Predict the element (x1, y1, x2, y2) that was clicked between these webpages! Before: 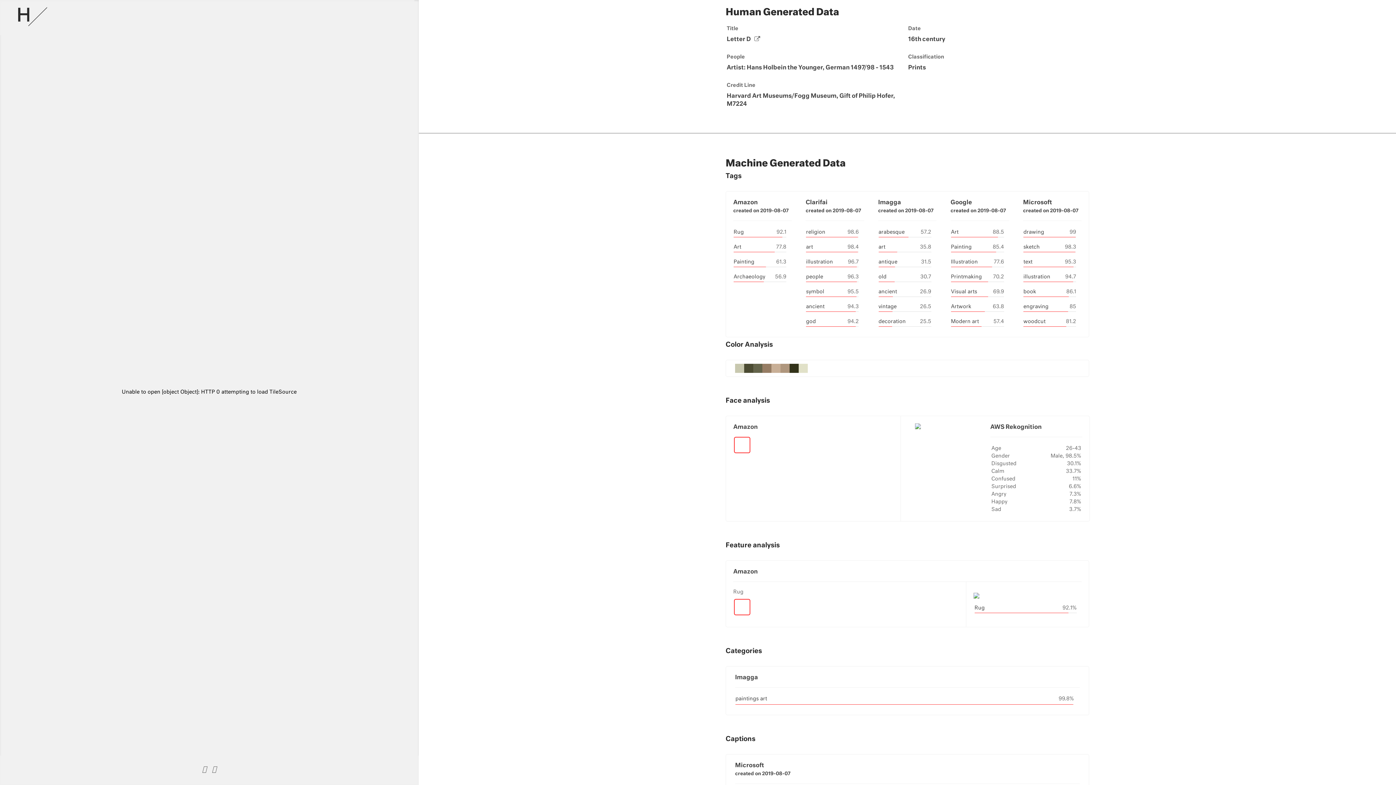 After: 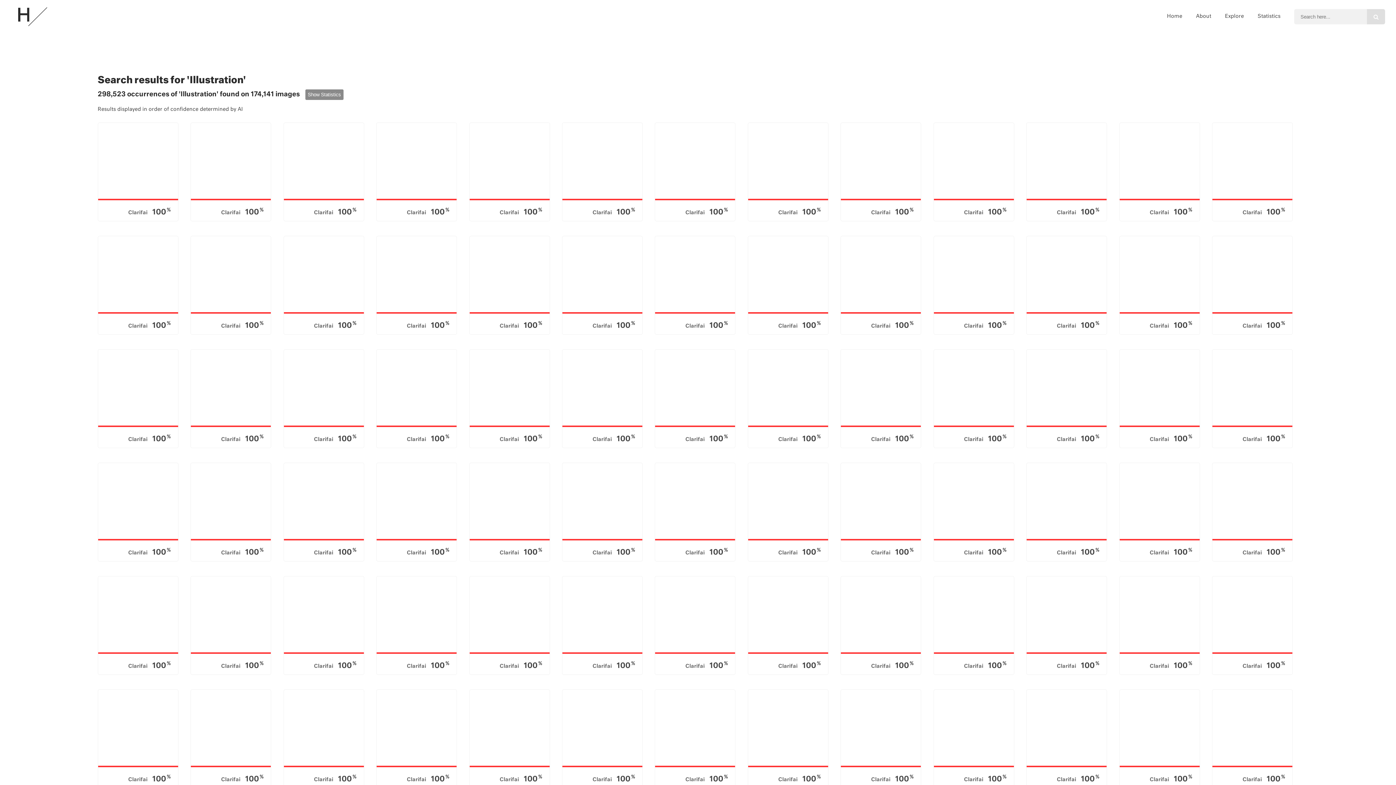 Action: bbox: (951, 259, 978, 264) label: Illustration